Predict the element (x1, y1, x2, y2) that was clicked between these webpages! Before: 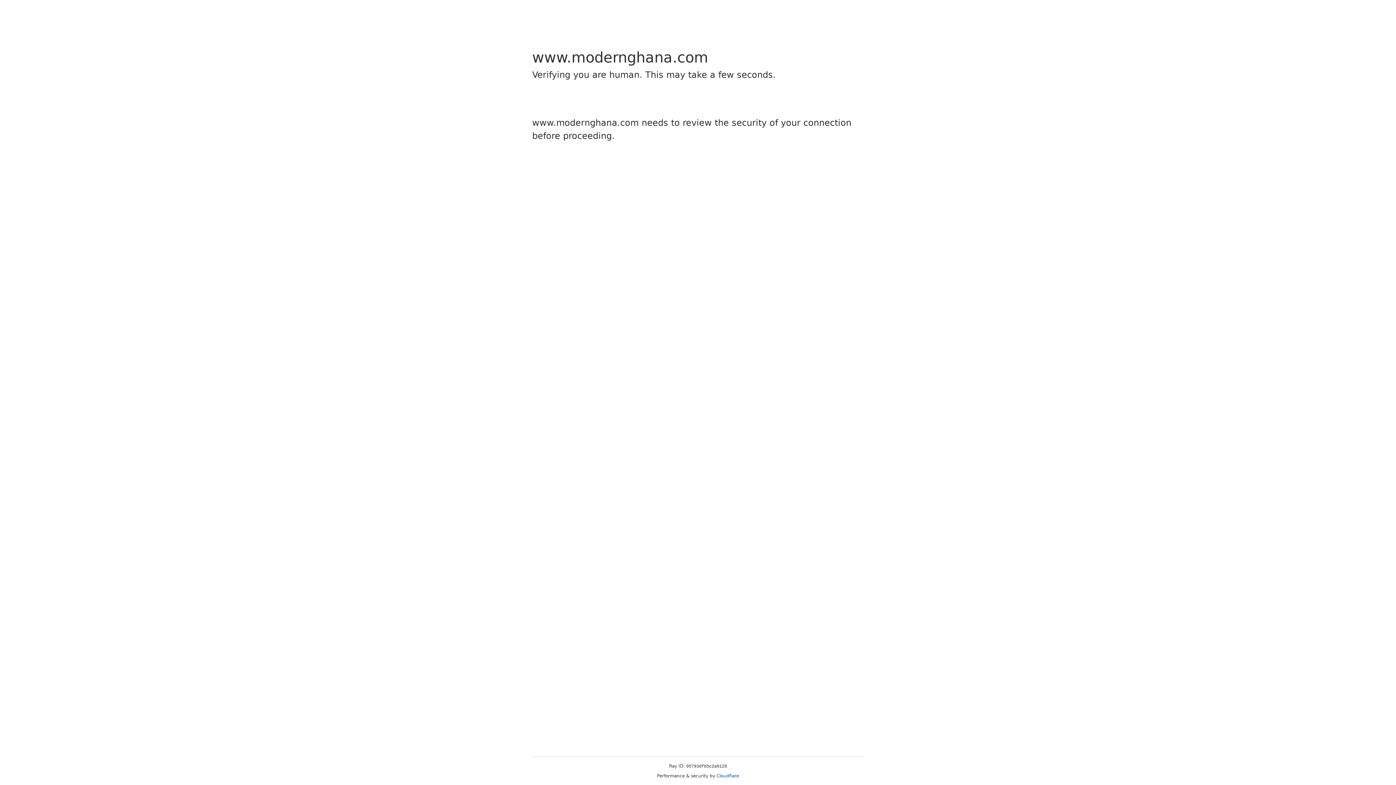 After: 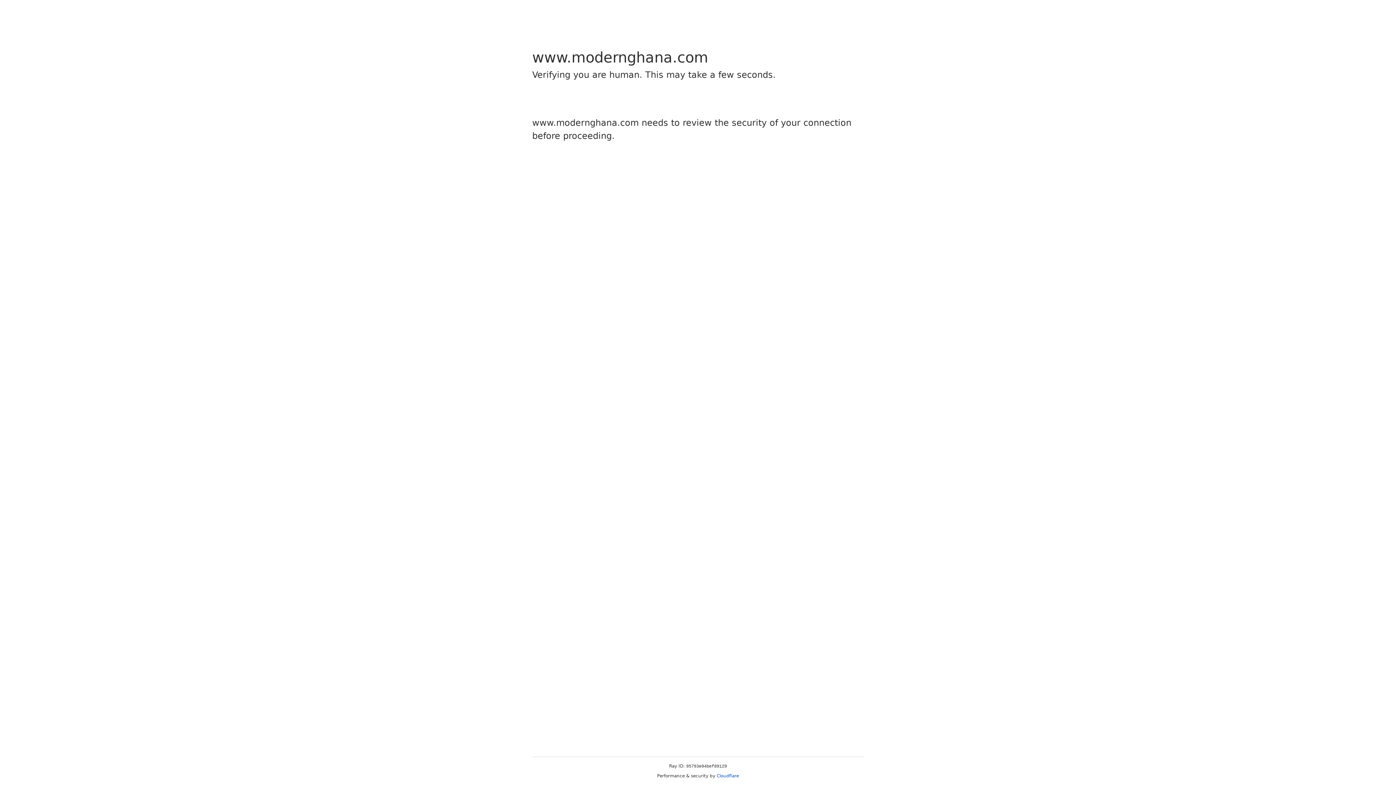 Action: bbox: (716, 773, 739, 778) label: Cloudflare